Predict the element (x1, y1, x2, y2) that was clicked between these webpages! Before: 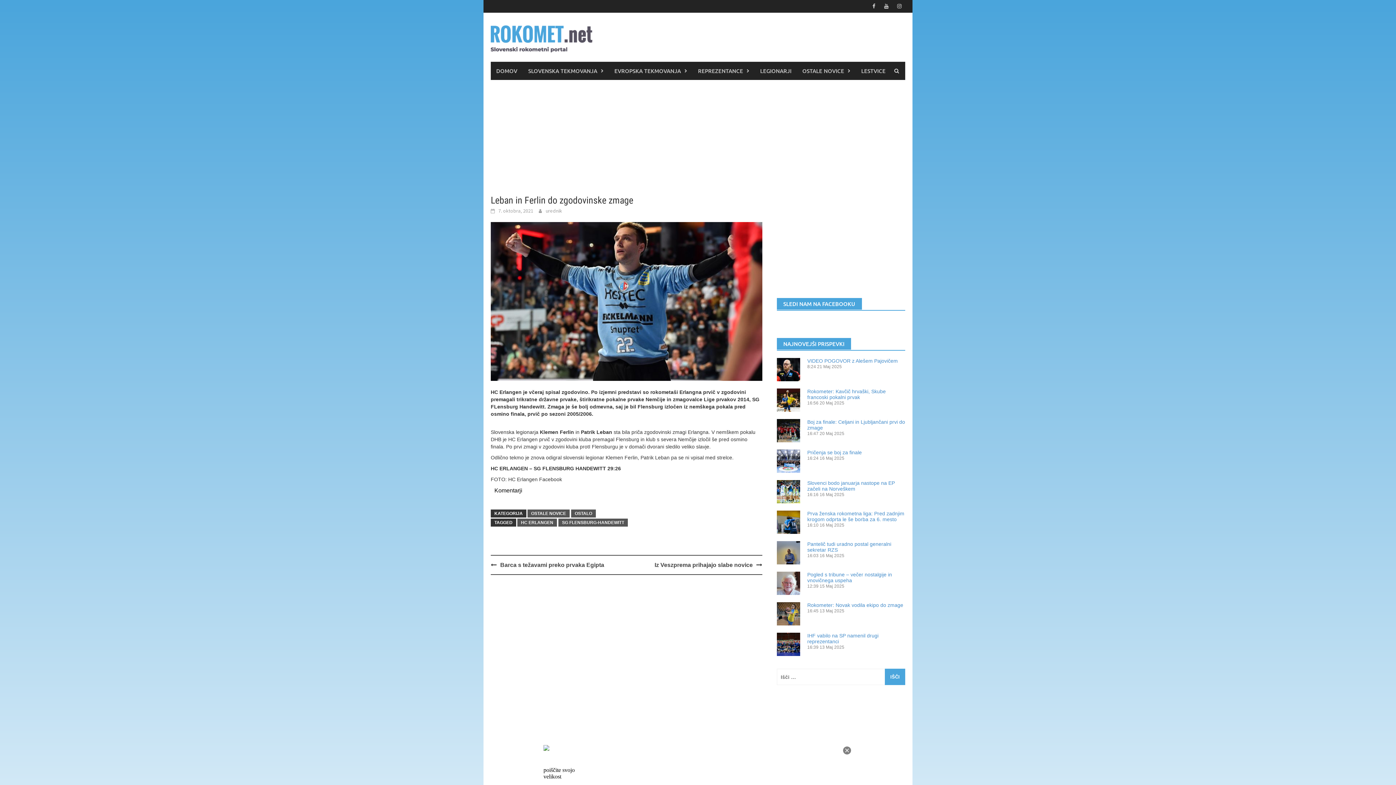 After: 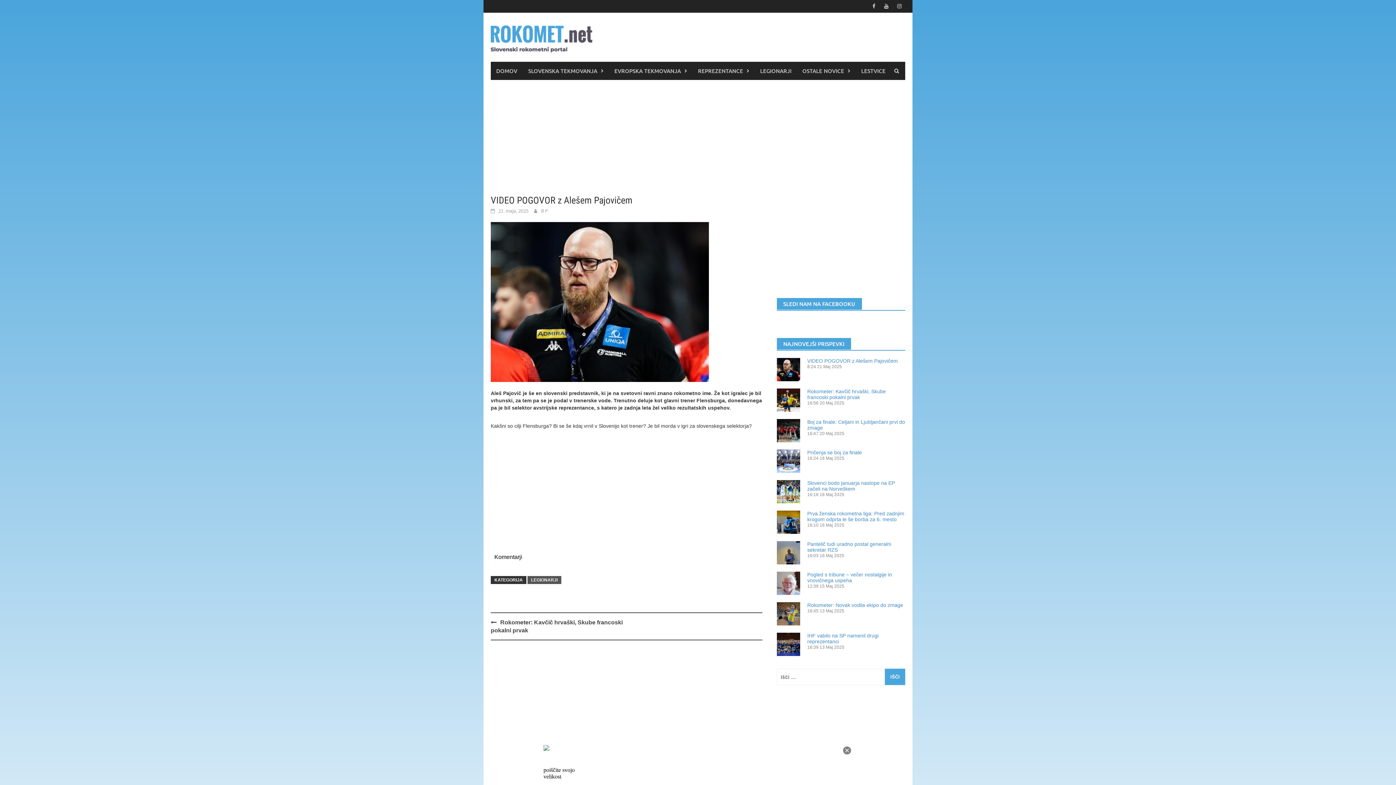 Action: label: VIDEO POGOVOR z Alešem Pajovičem bbox: (807, 358, 898, 364)